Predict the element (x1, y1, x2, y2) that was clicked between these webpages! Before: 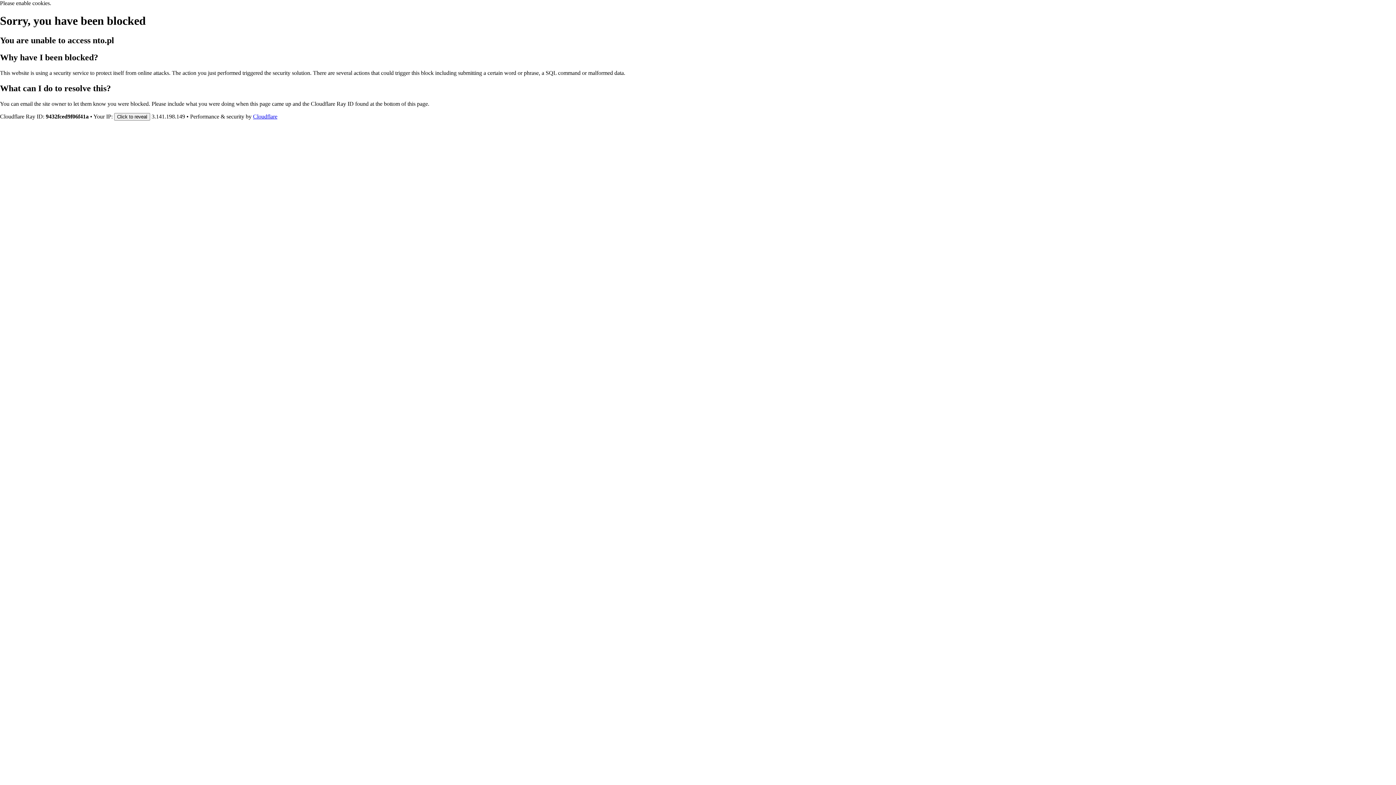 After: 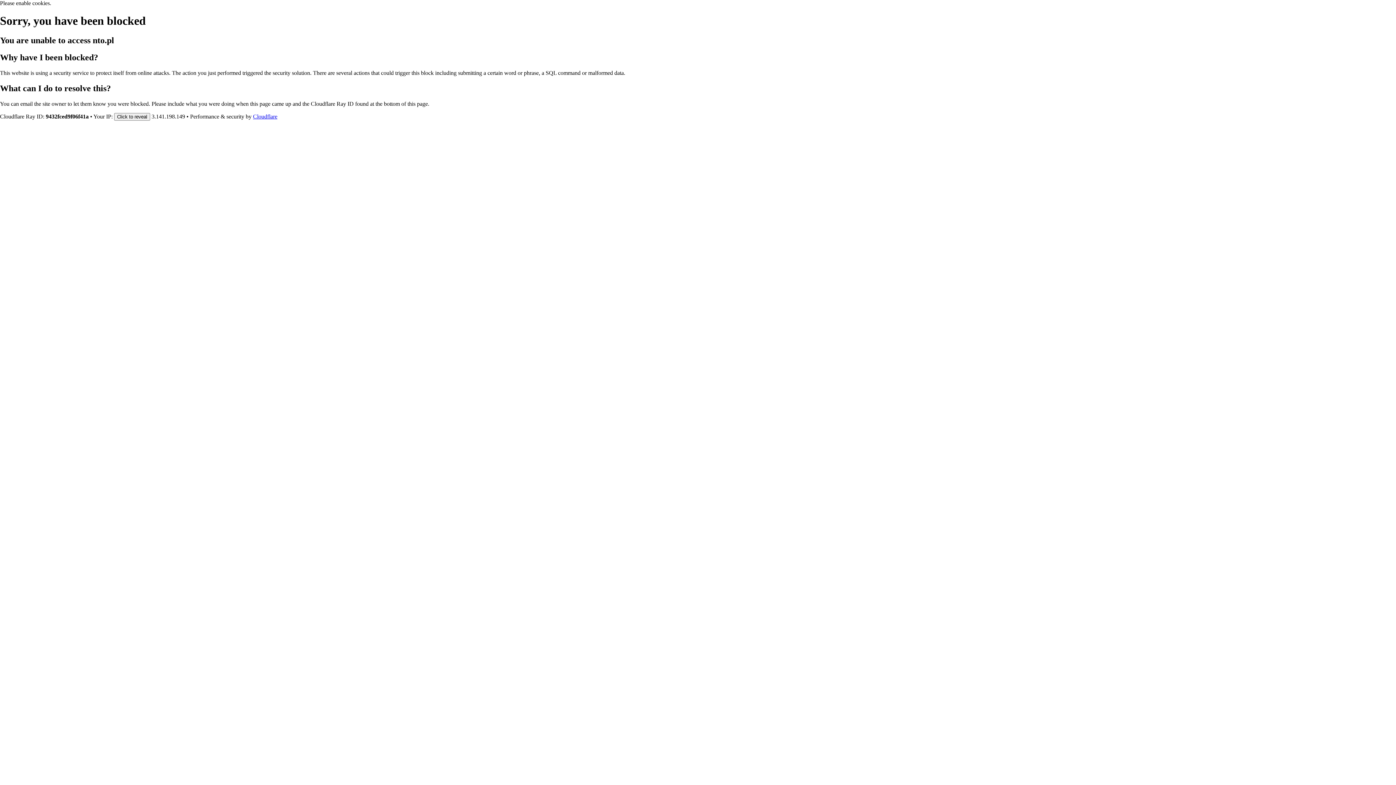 Action: label: Cloudflare bbox: (253, 113, 277, 119)